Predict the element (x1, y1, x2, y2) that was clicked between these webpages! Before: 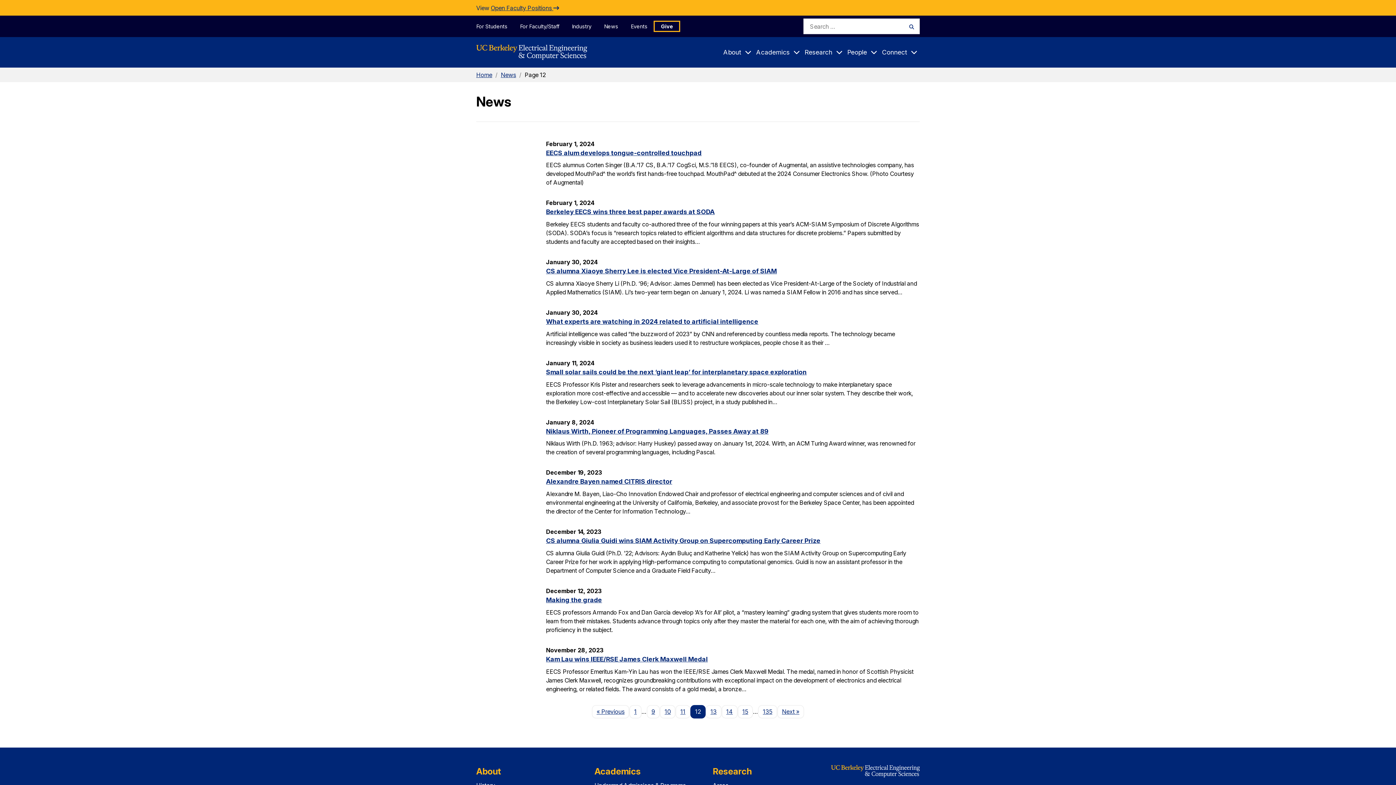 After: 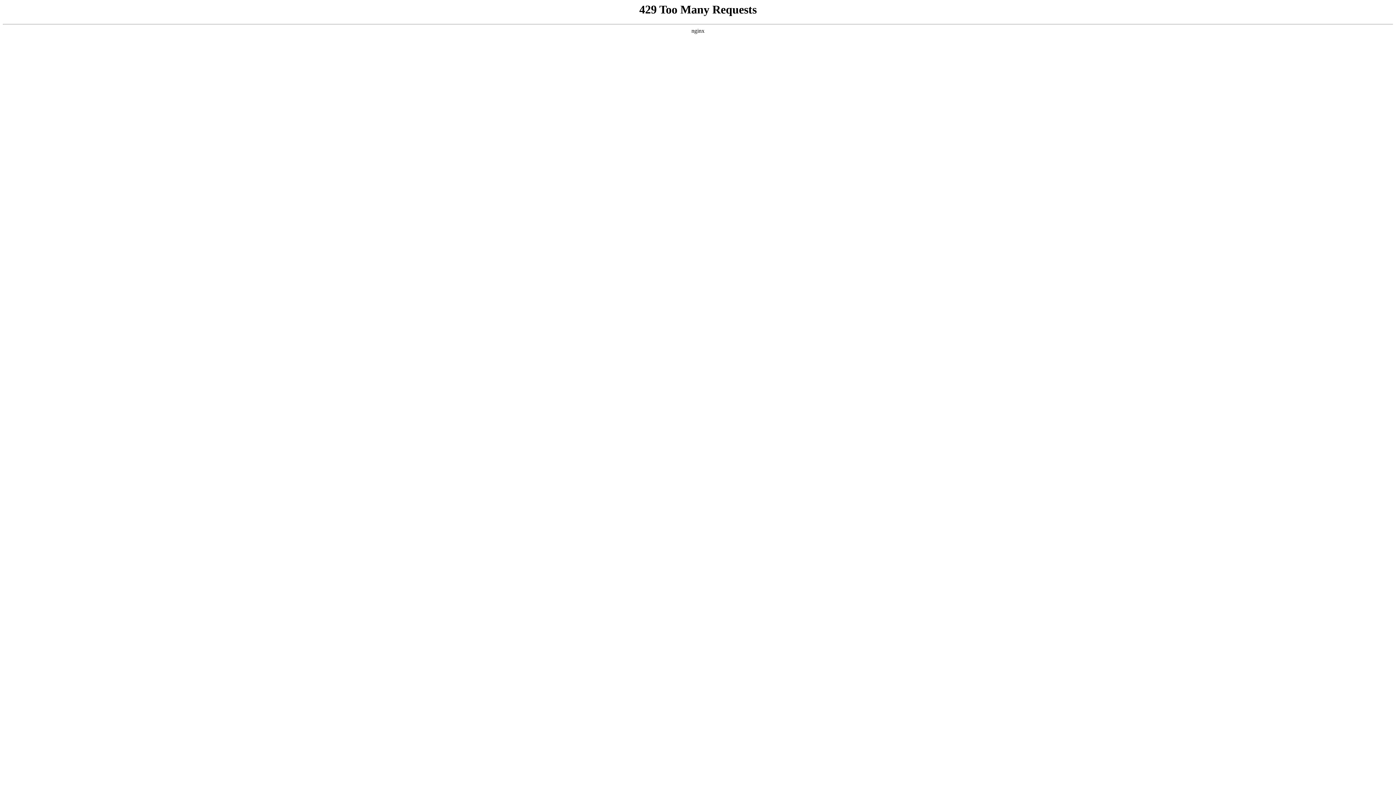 Action: label: EECS alum develops tongue-controlled touchpad bbox: (546, 148, 701, 156)